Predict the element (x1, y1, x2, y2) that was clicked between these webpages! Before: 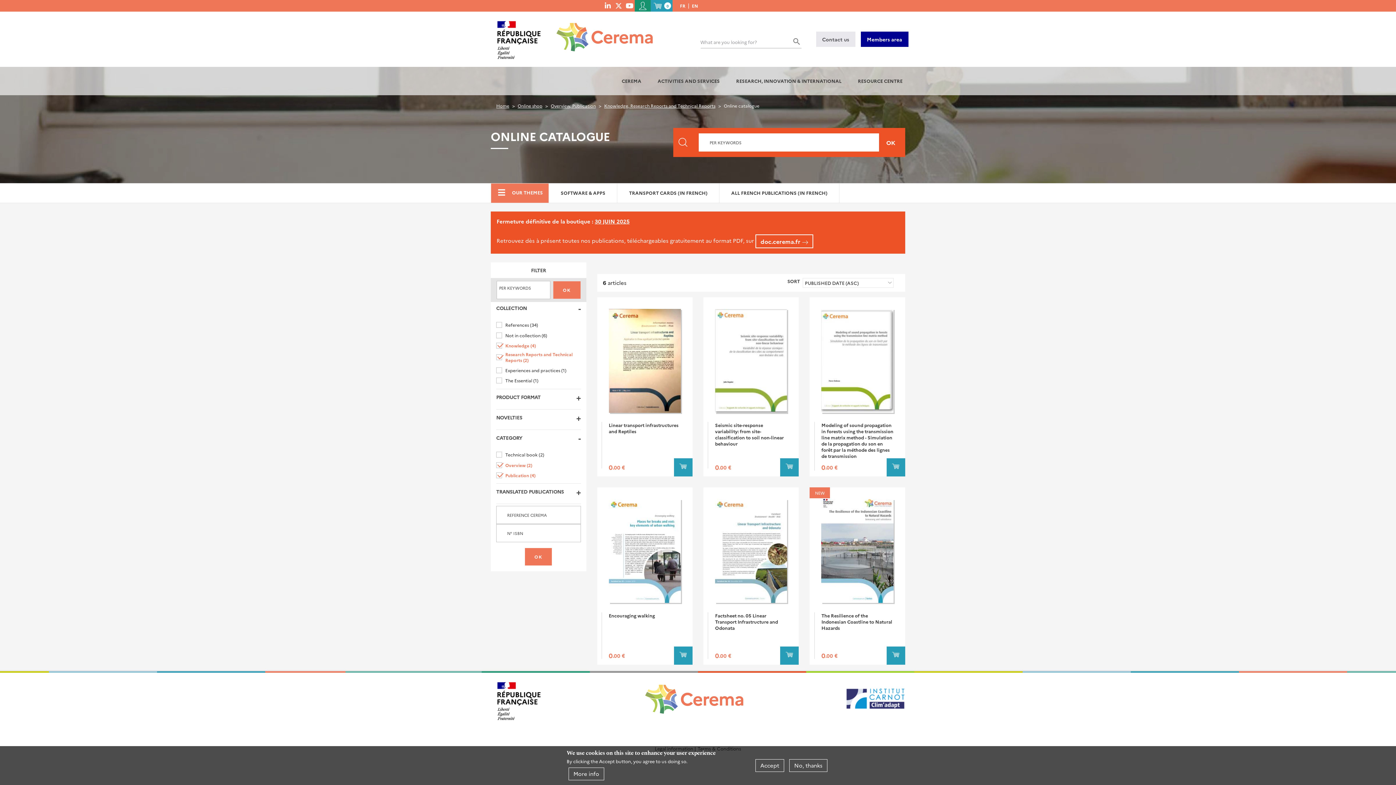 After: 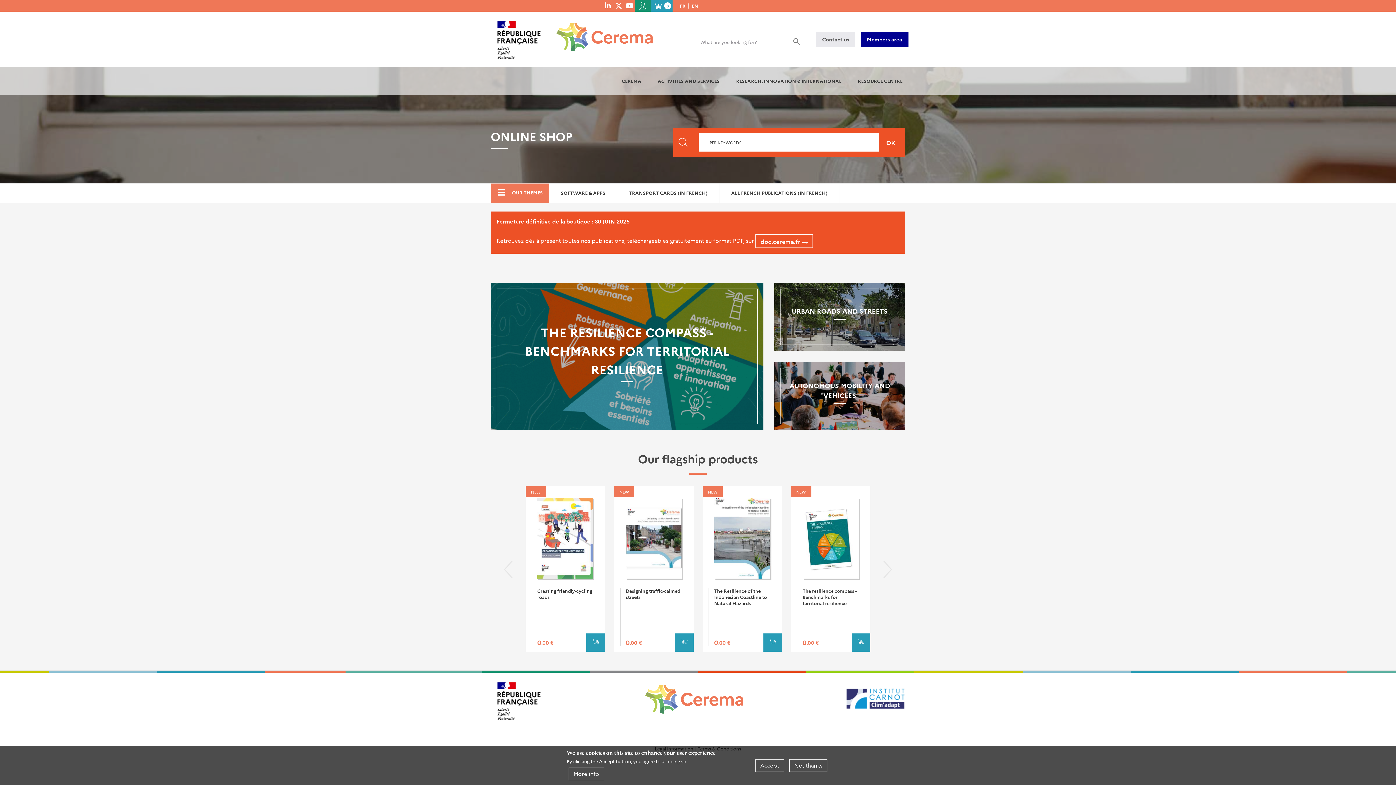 Action: bbox: (517, 102, 542, 108) label: Online shop